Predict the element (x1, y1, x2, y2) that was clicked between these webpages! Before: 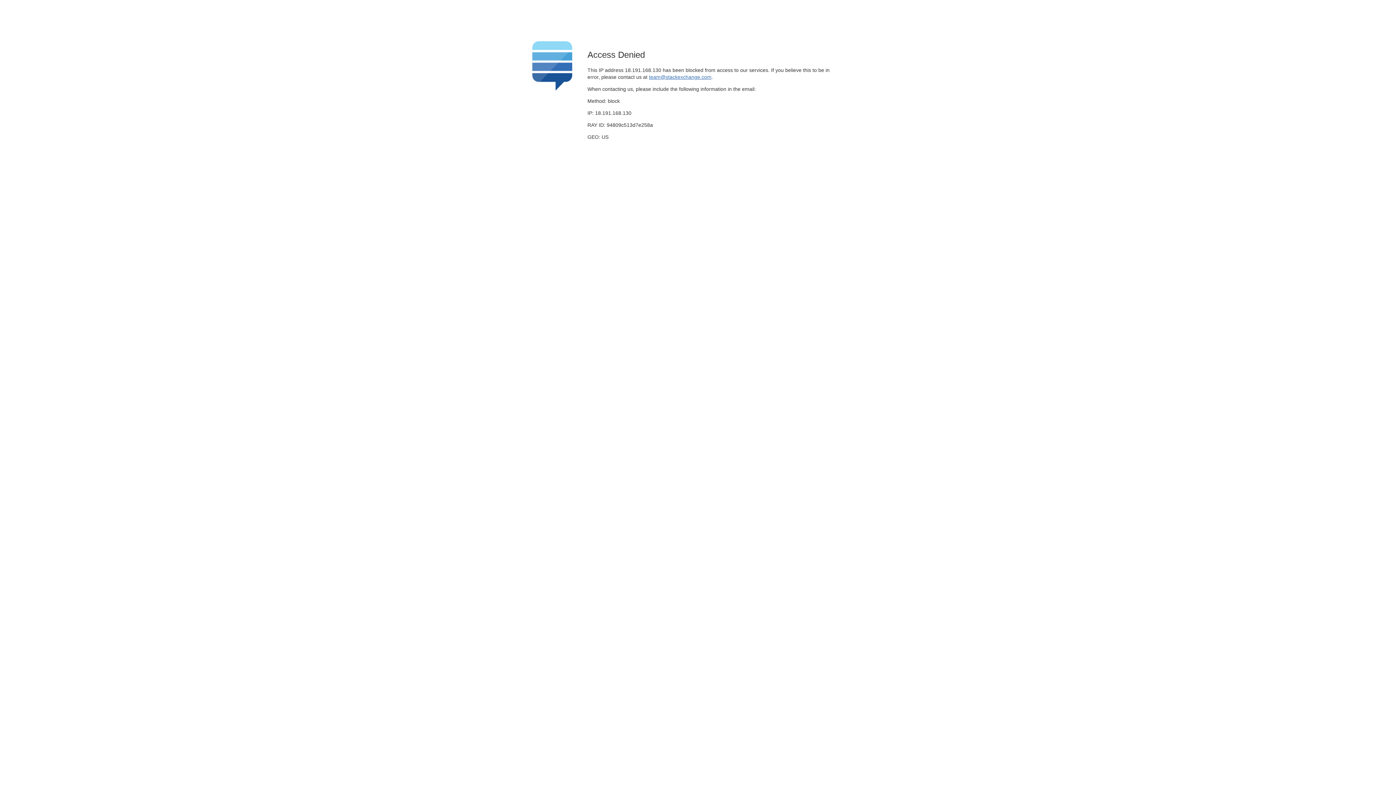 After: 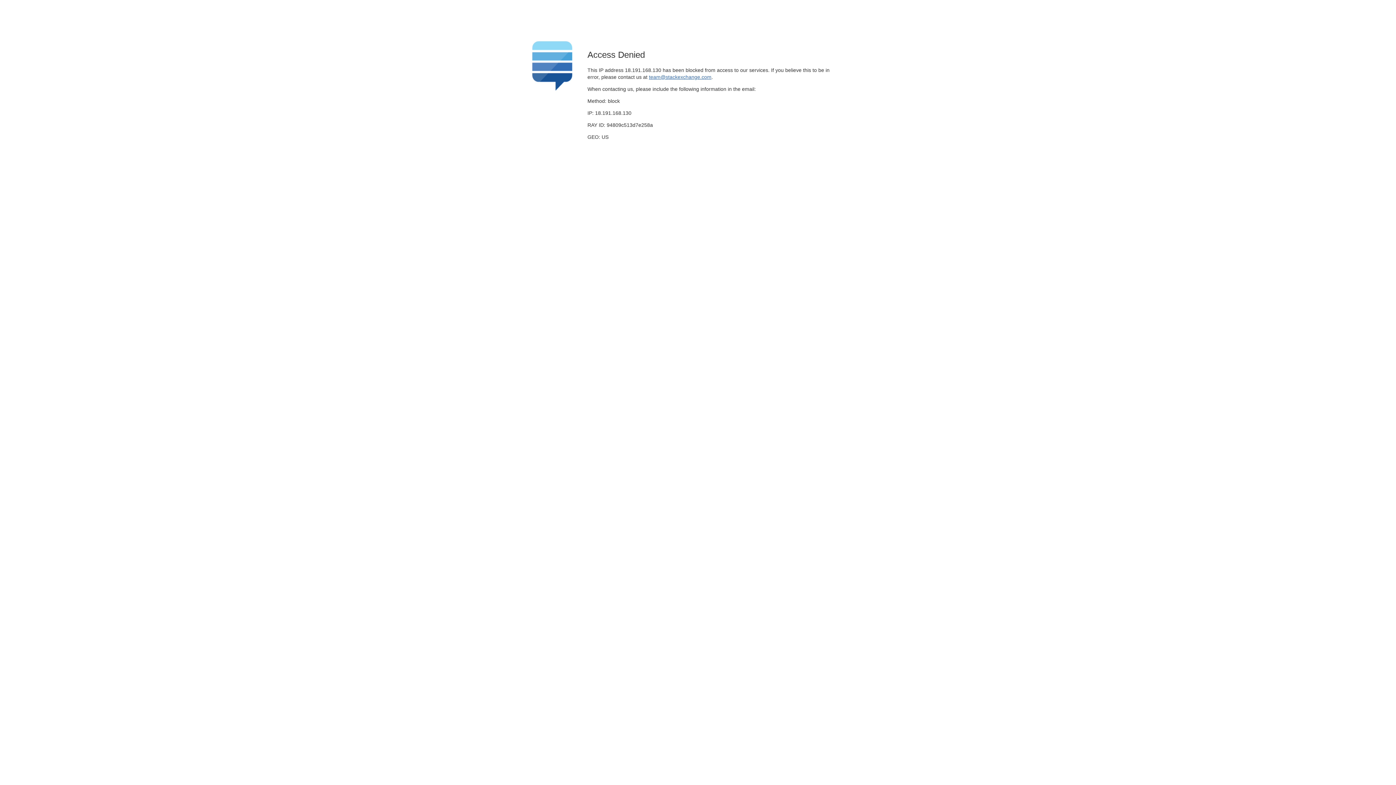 Action: bbox: (649, 74, 711, 79) label: team@stackexchange.com